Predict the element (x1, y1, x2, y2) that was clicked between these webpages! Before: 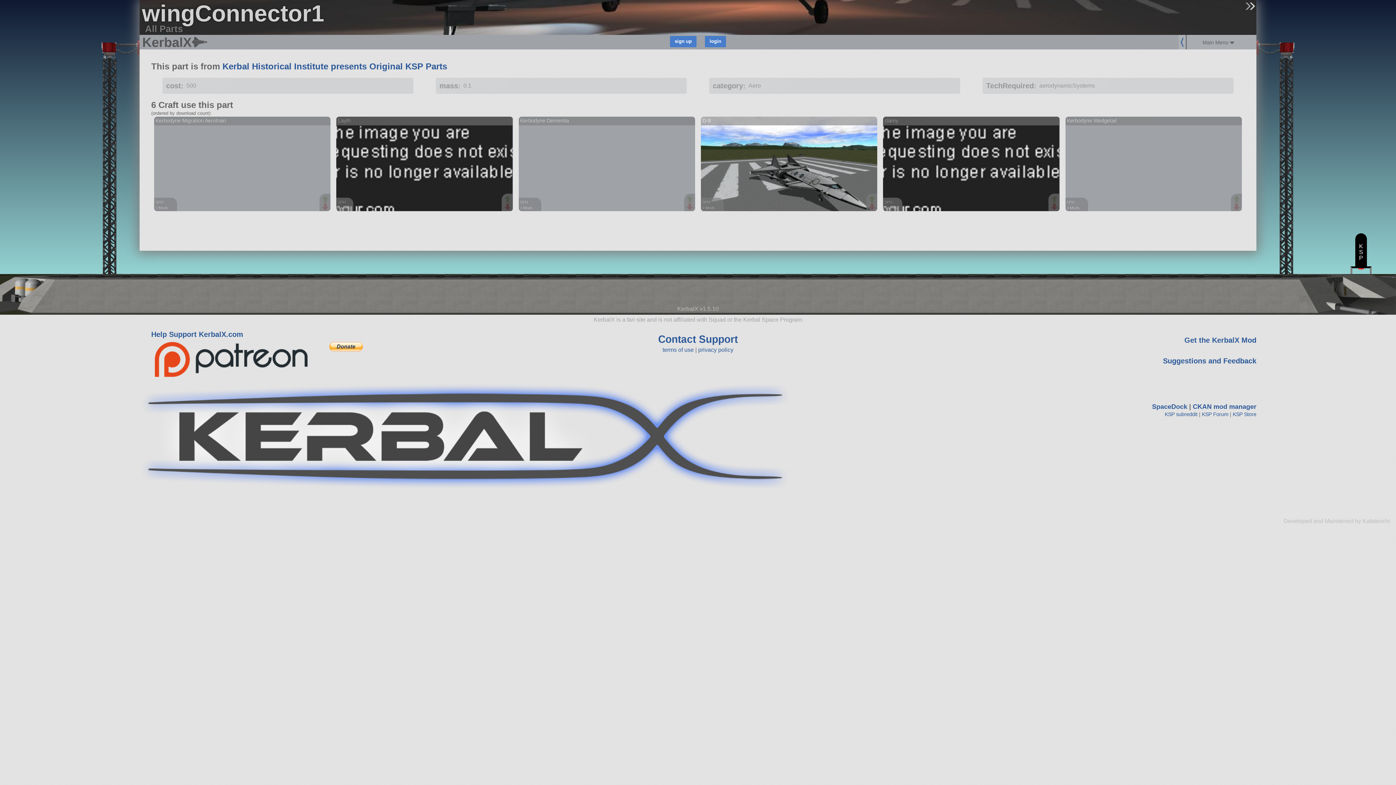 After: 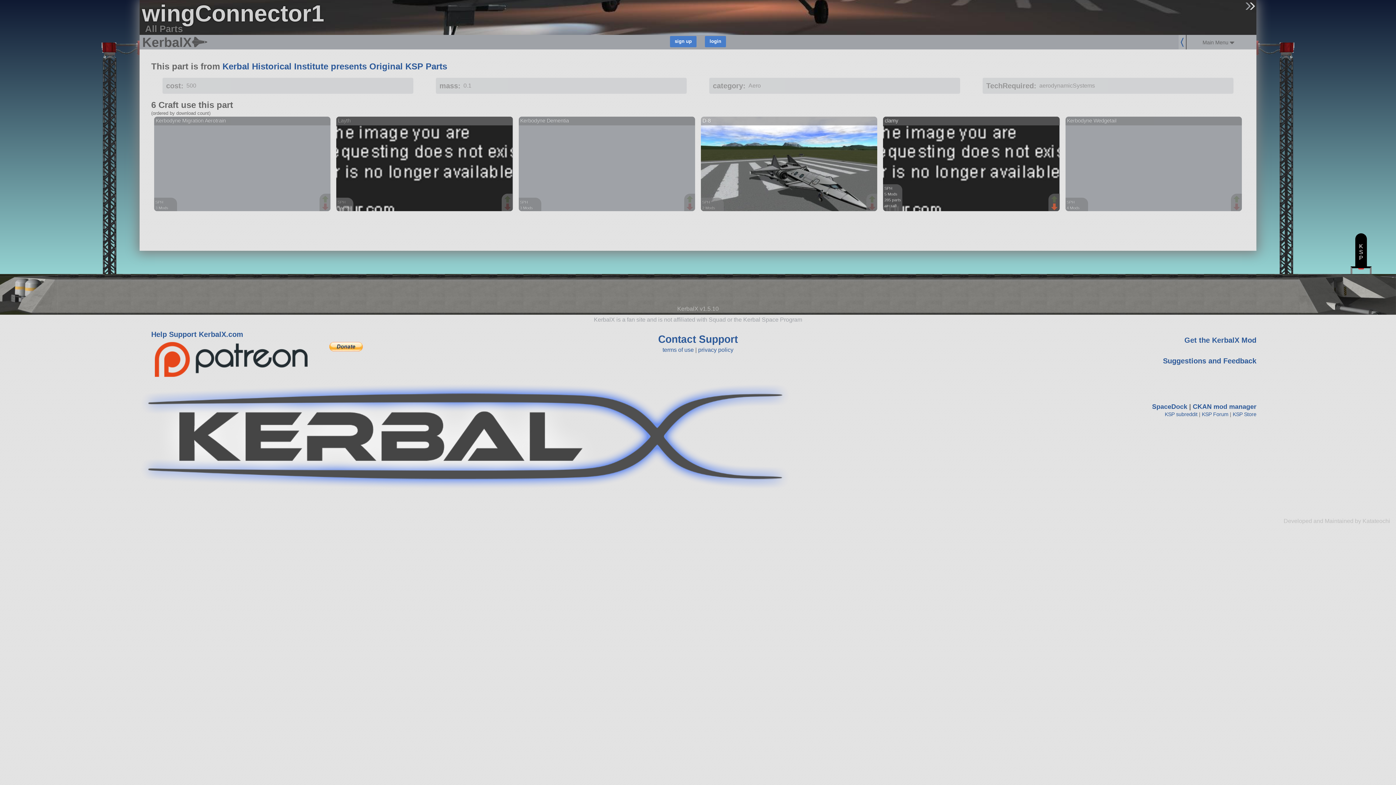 Action: bbox: (1051, 203, 1059, 210)